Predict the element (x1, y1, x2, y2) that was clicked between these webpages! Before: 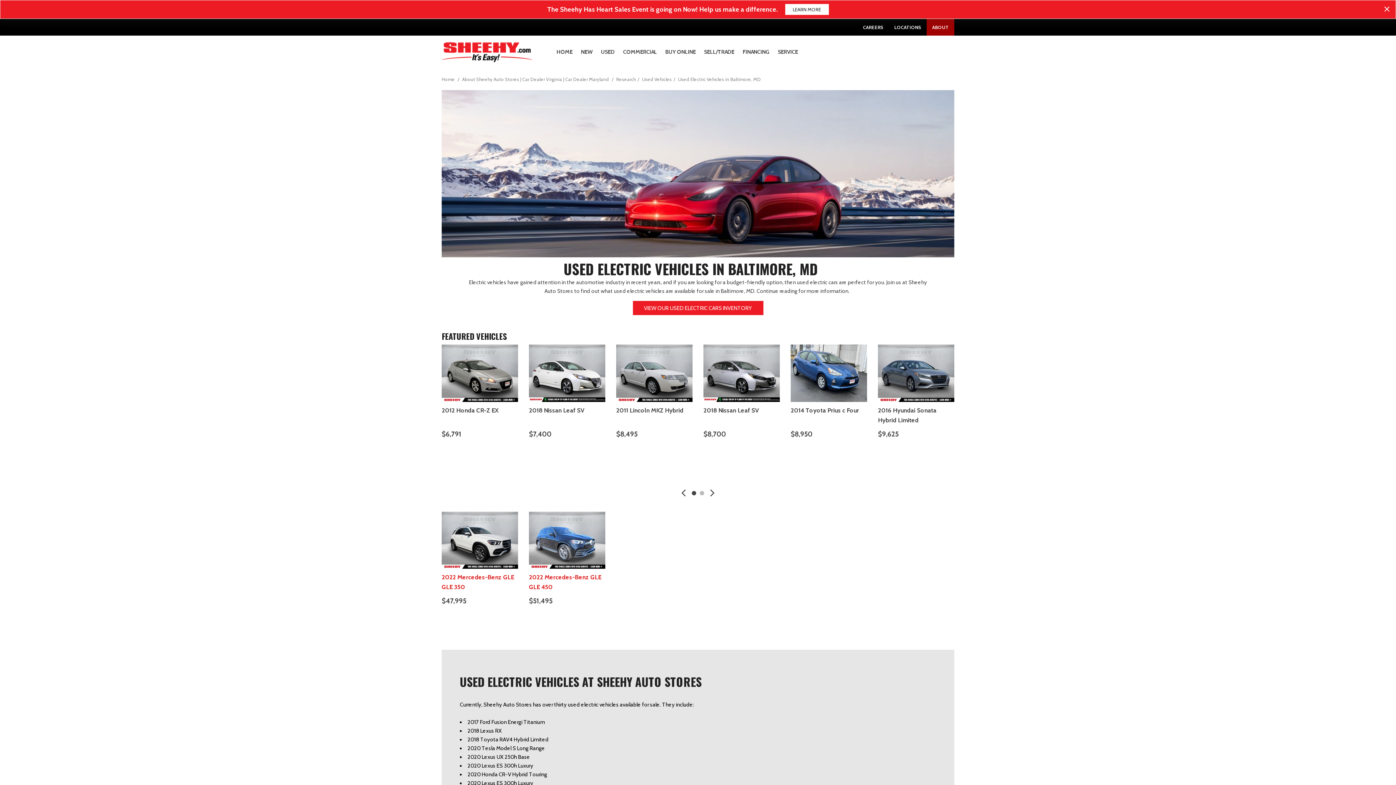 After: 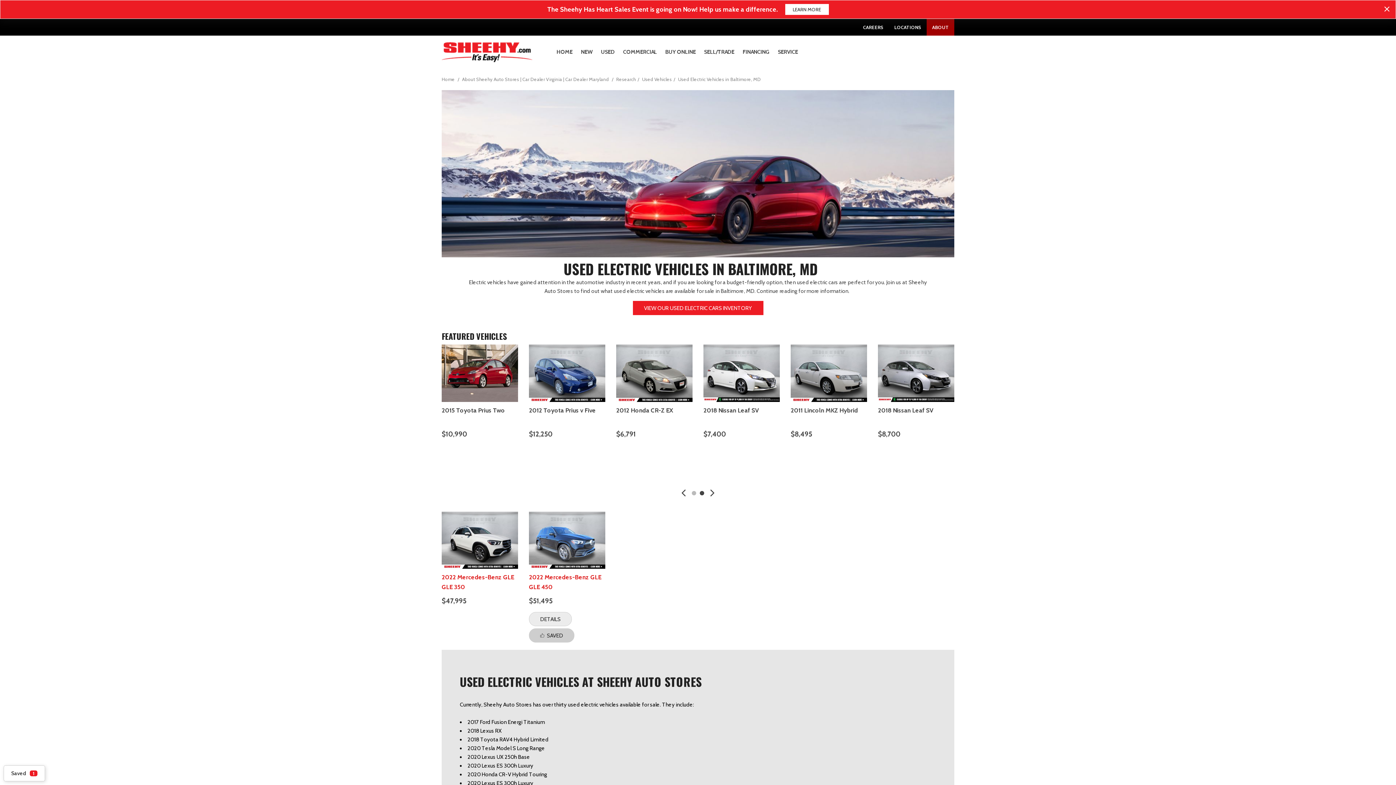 Action: bbox: (529, 628, 564, 642) label: SAVE